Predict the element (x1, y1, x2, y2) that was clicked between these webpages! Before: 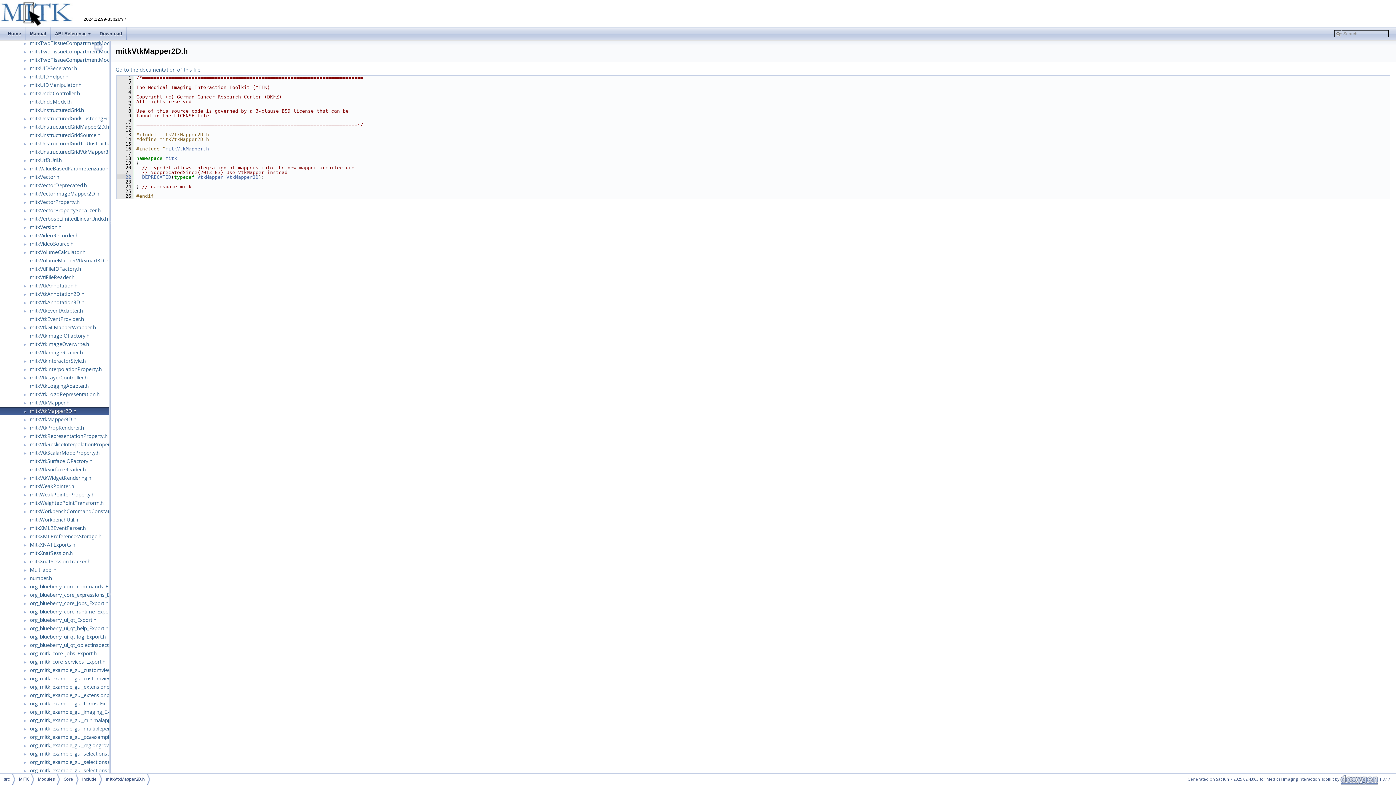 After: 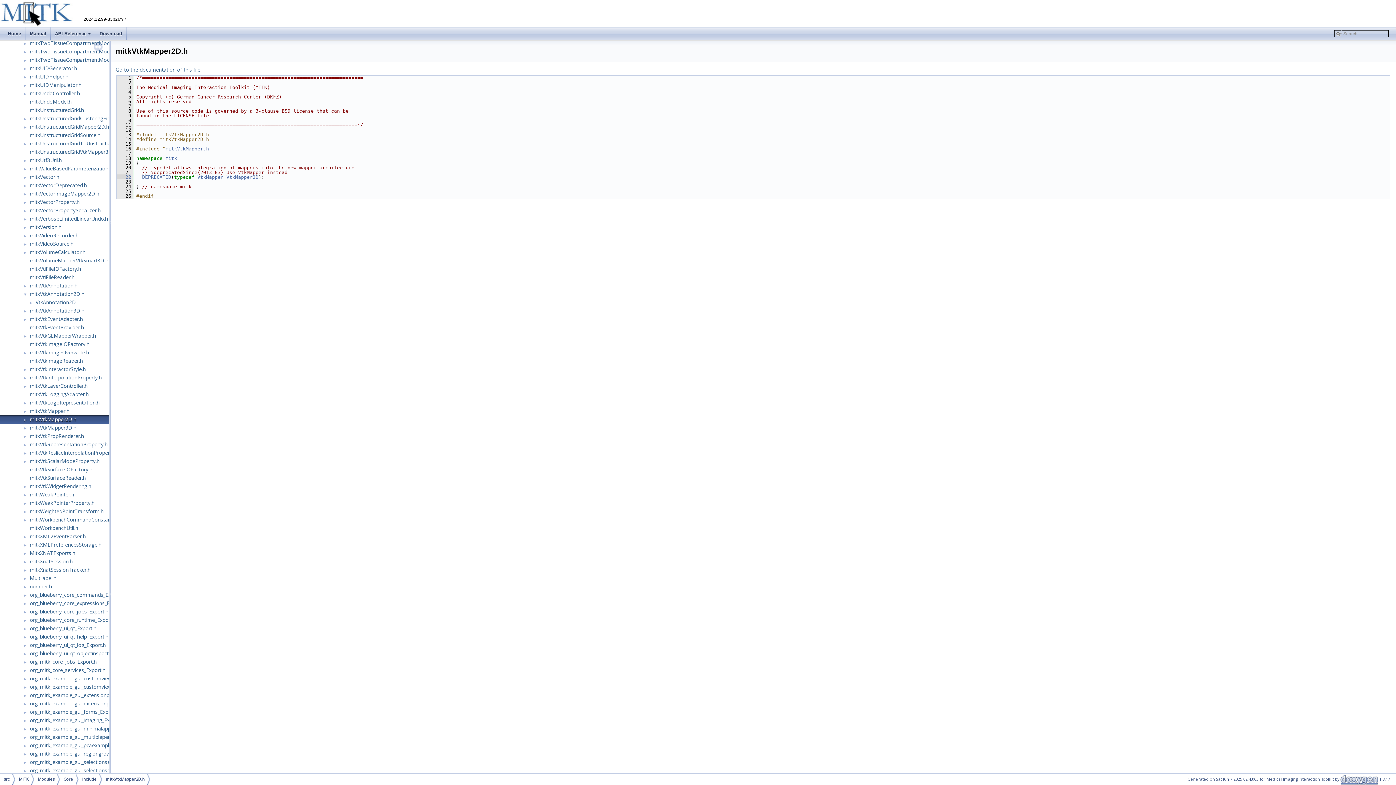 Action: label: ► bbox: (0, 290, 29, 297)